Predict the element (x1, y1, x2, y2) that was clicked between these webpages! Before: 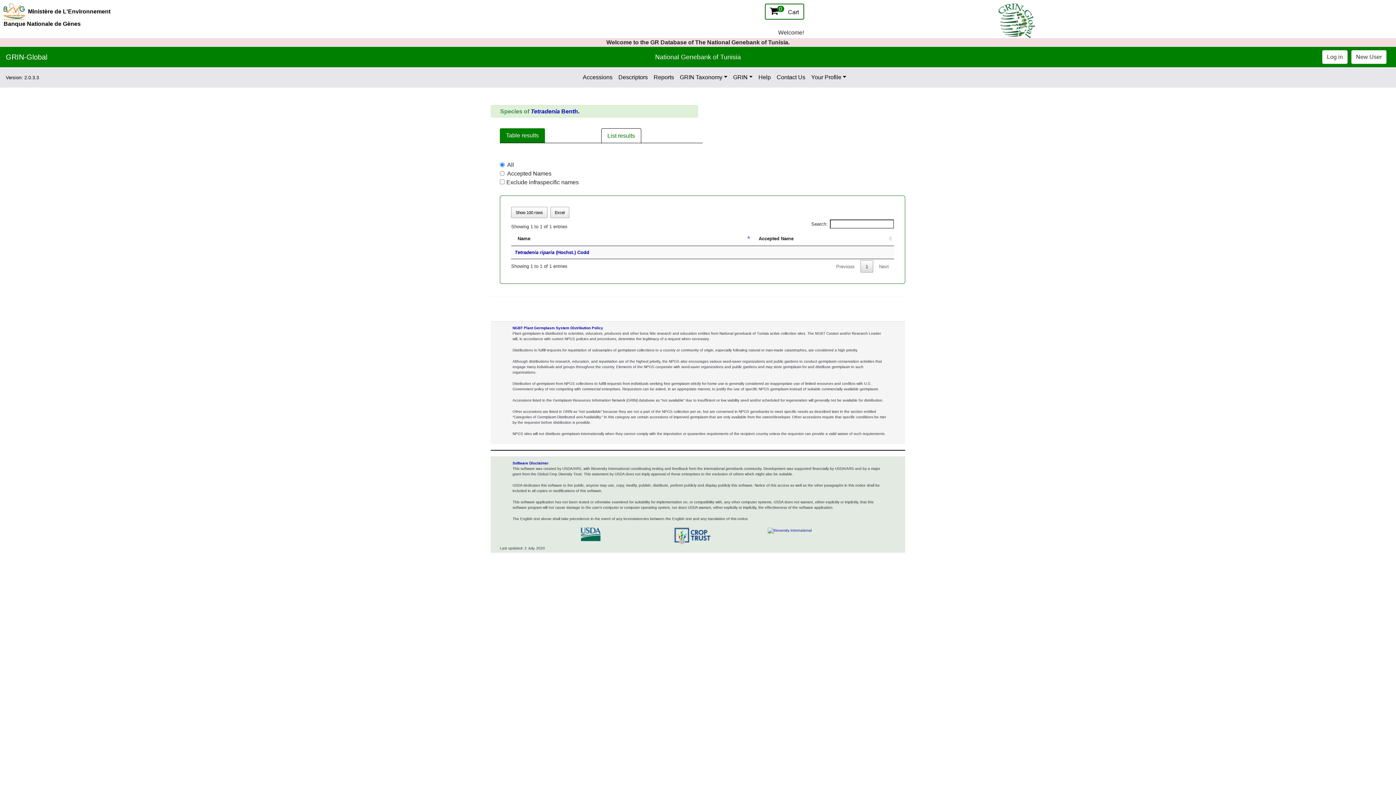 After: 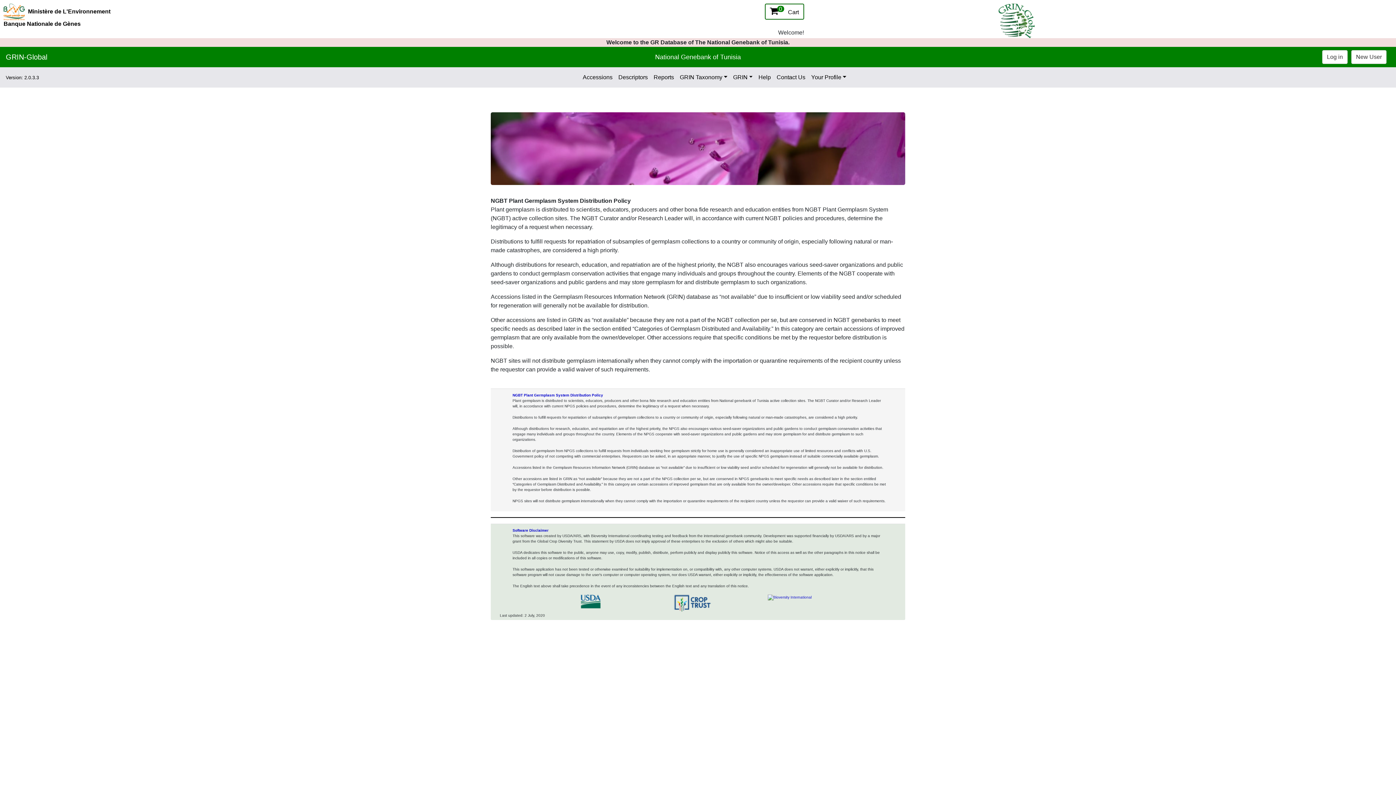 Action: bbox: (512, 326, 603, 330) label: NGBT Plant Germplasm System Distribution Policy